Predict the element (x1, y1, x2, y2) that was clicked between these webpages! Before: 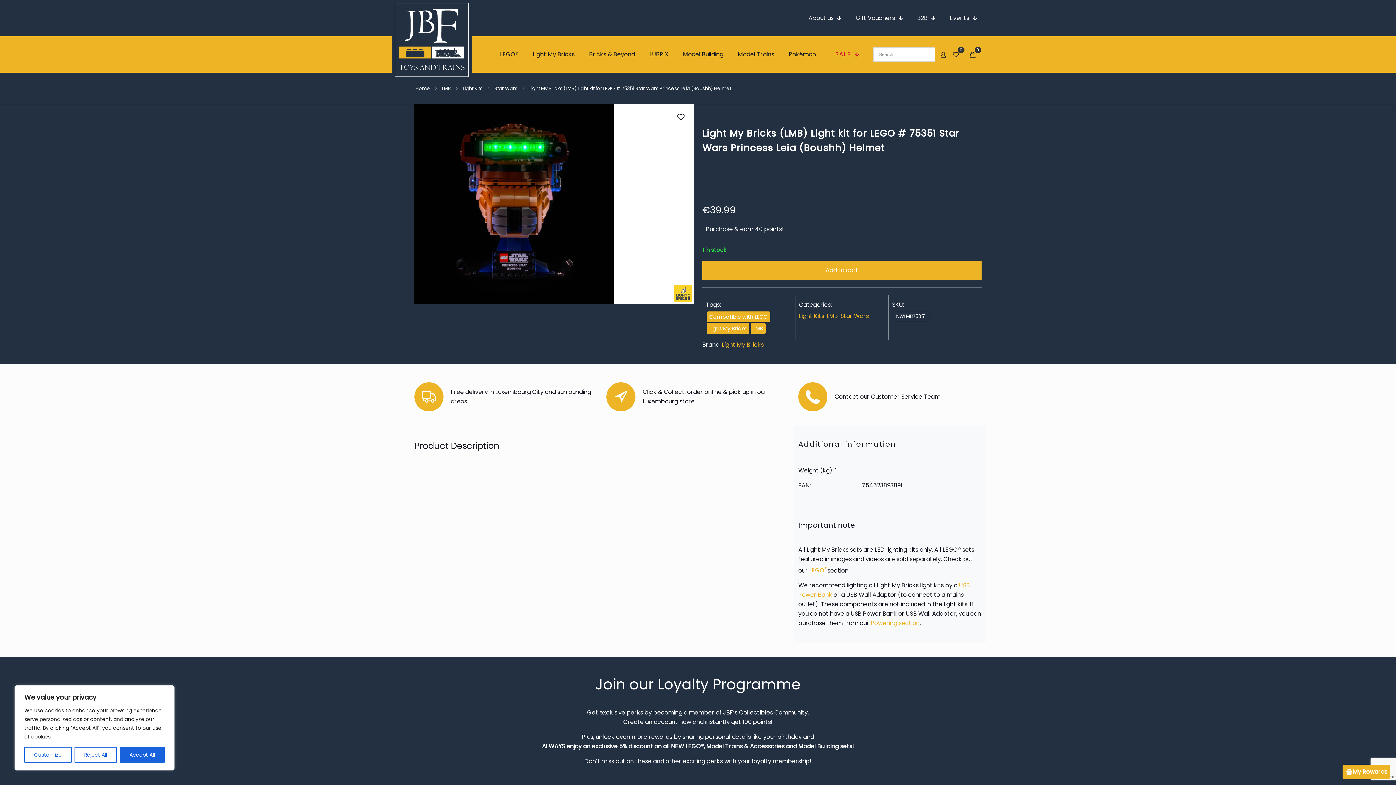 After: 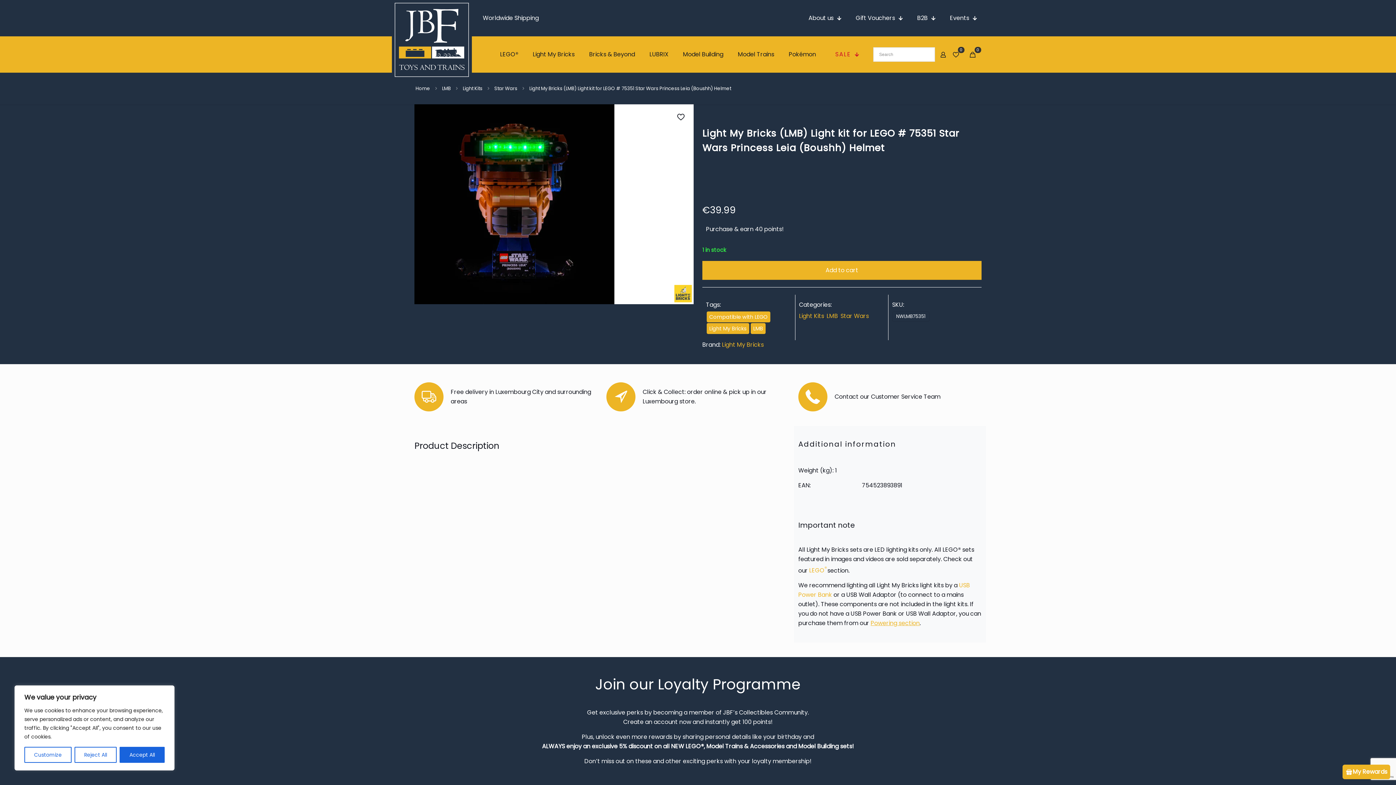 Action: label: Powering section bbox: (870, 619, 919, 627)